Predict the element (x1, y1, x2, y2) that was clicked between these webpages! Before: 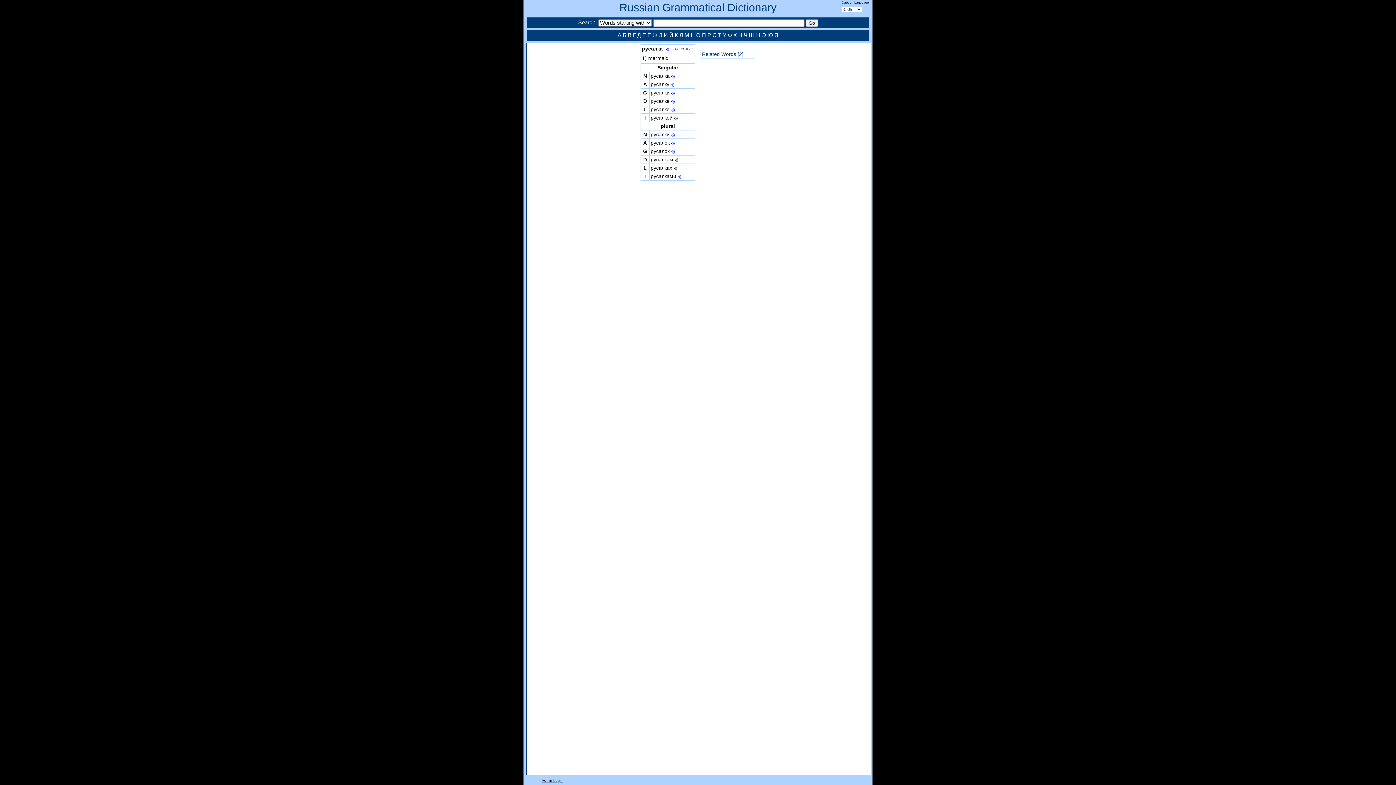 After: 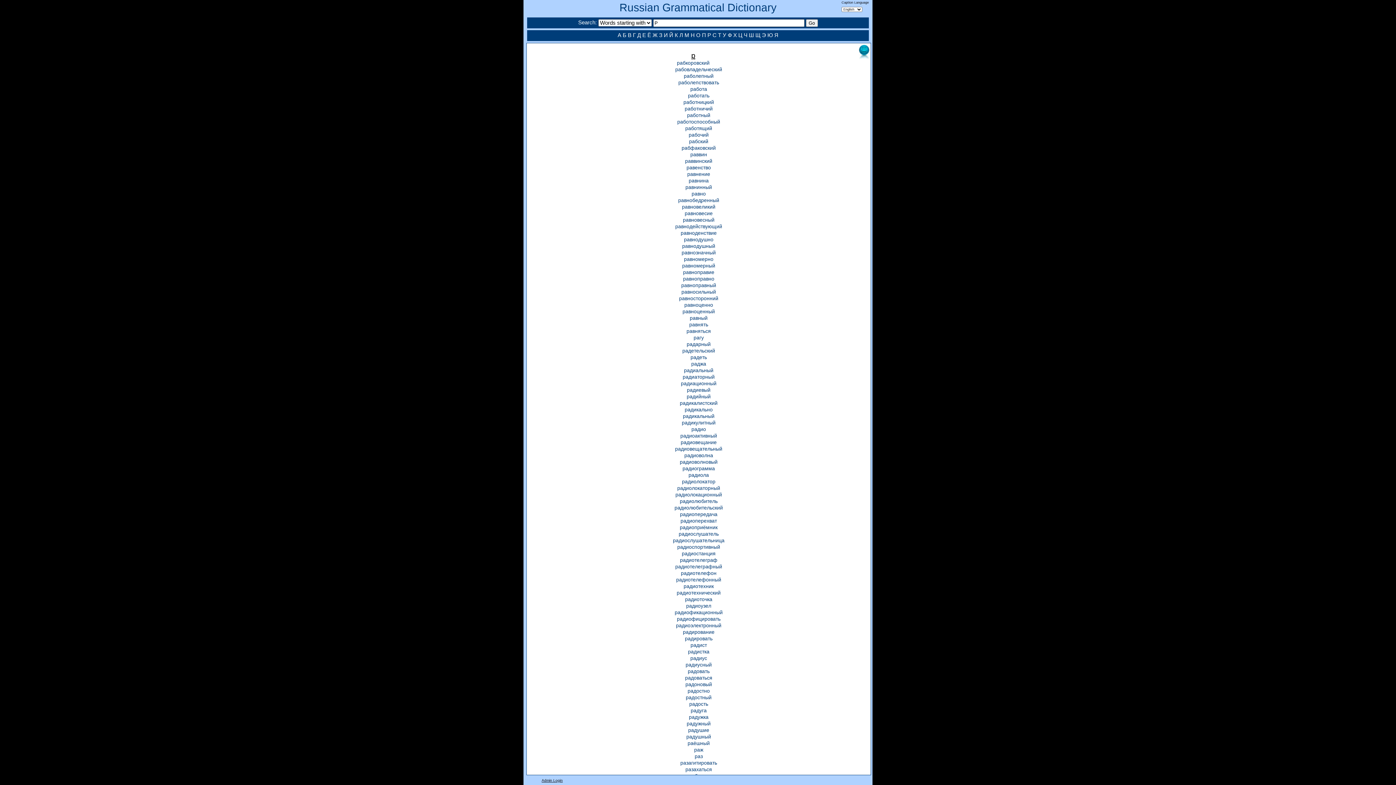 Action: bbox: (707, 32, 711, 38) label: Р